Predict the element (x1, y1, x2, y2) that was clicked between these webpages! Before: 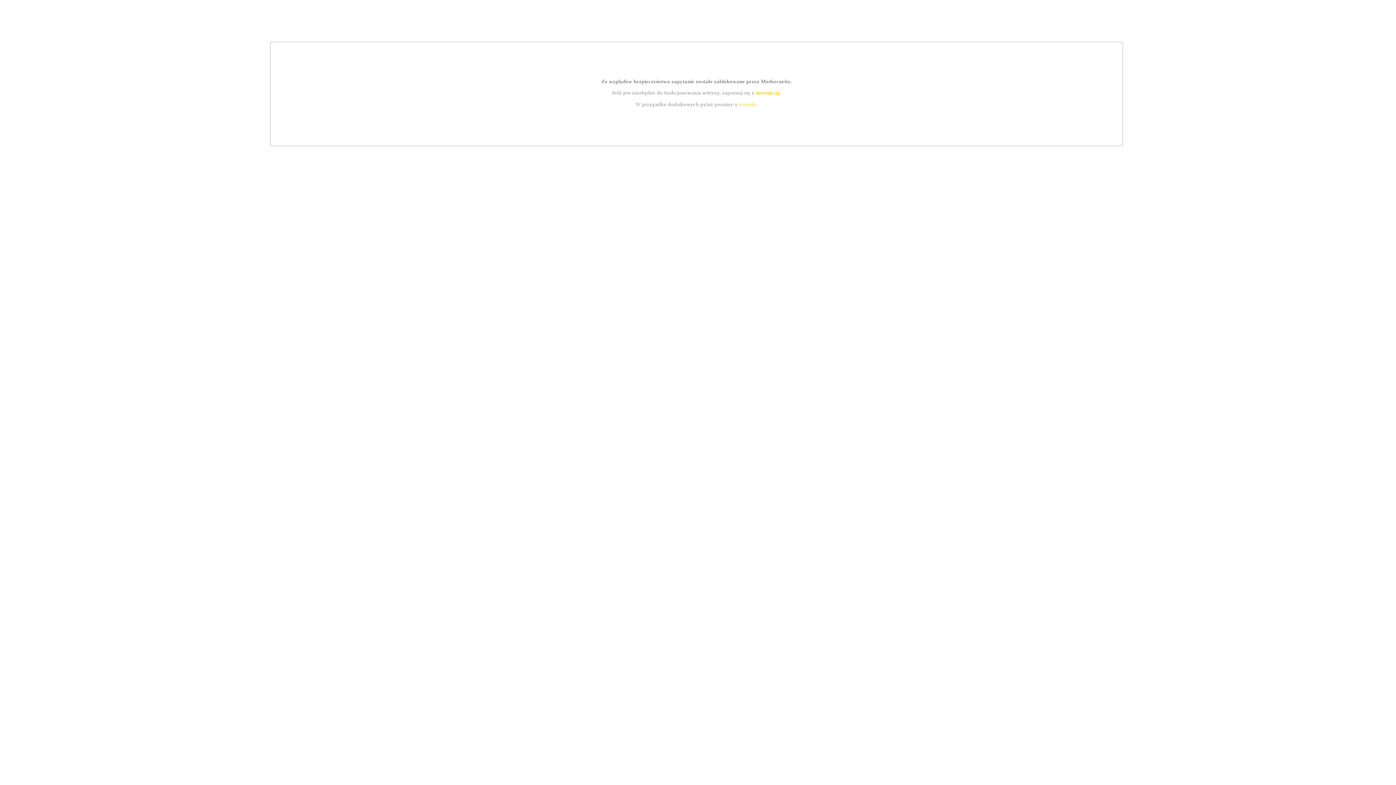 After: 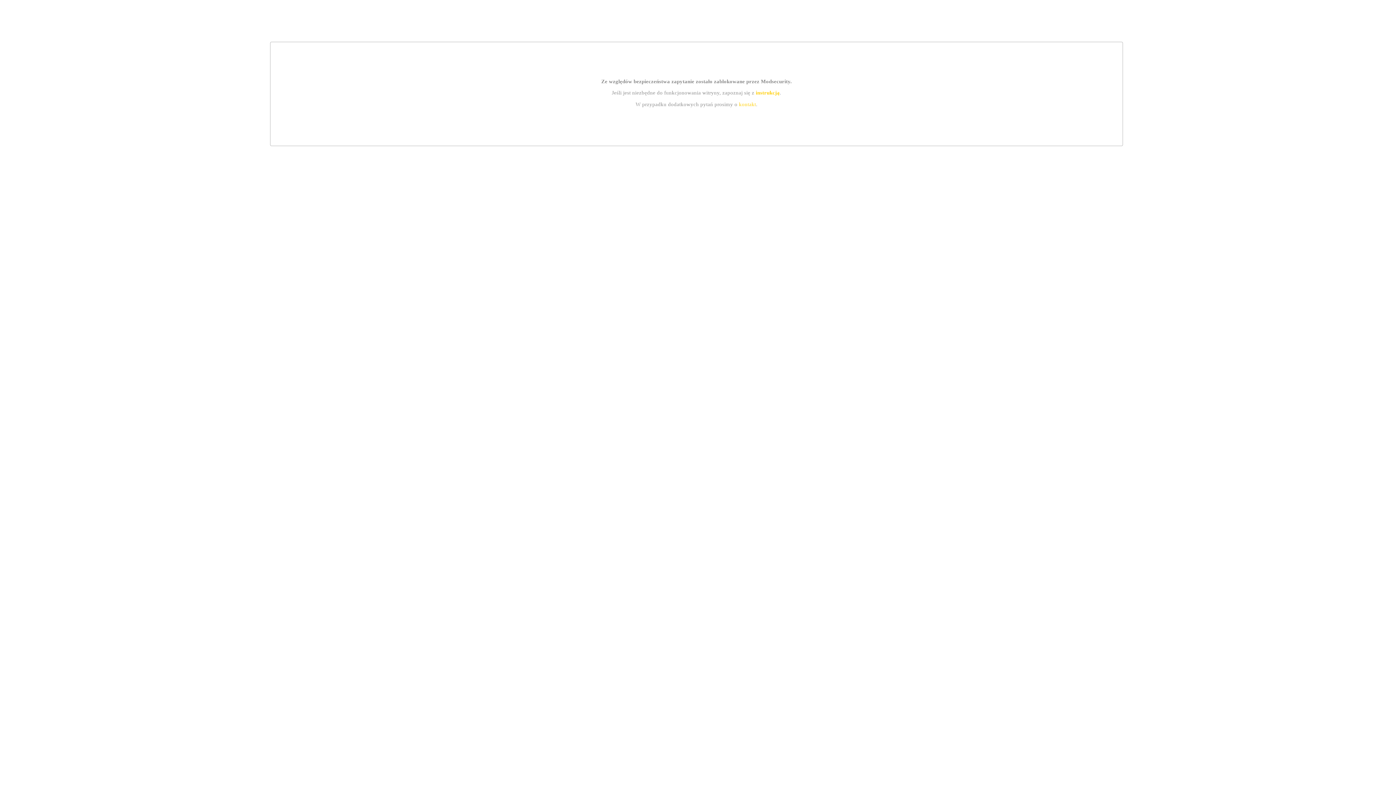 Action: bbox: (755, 89, 779, 95) label: instrukcją